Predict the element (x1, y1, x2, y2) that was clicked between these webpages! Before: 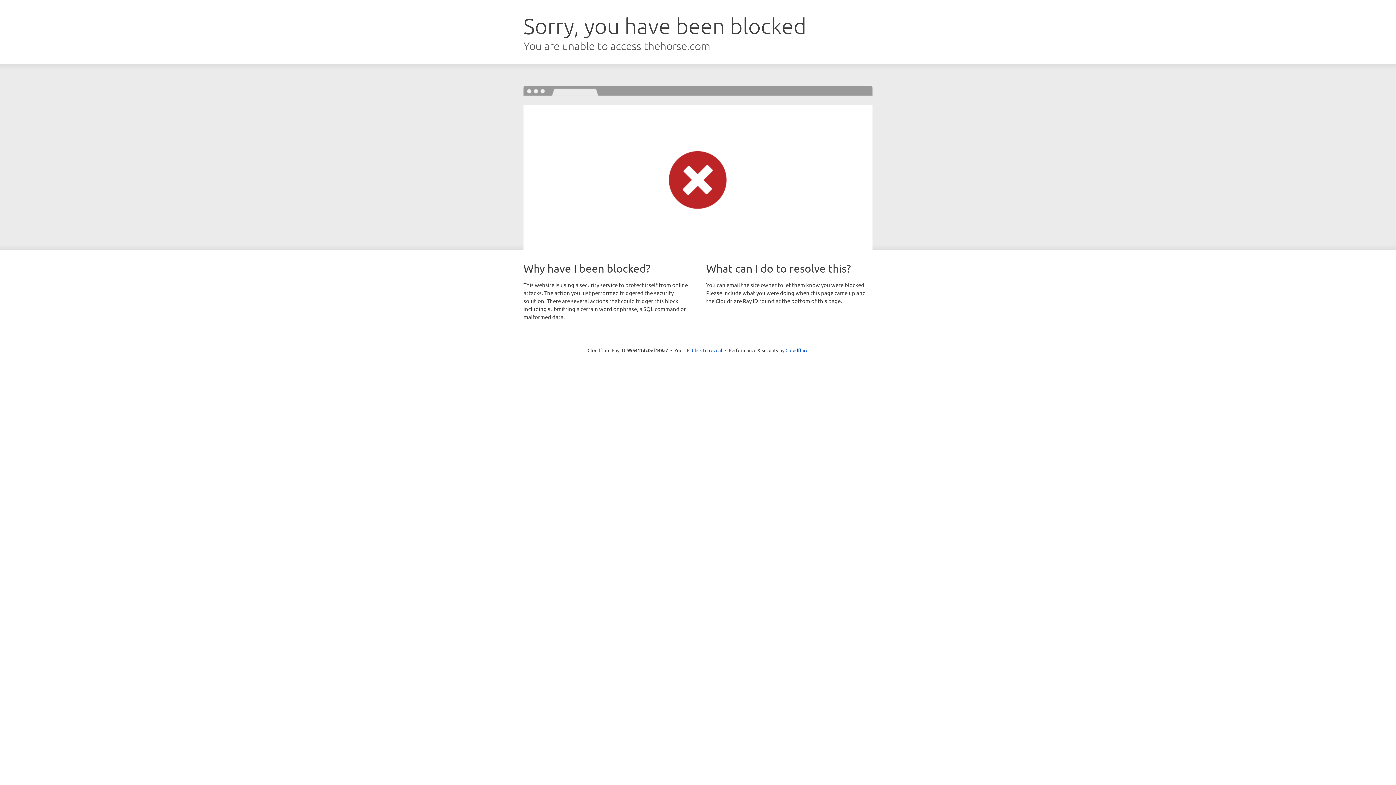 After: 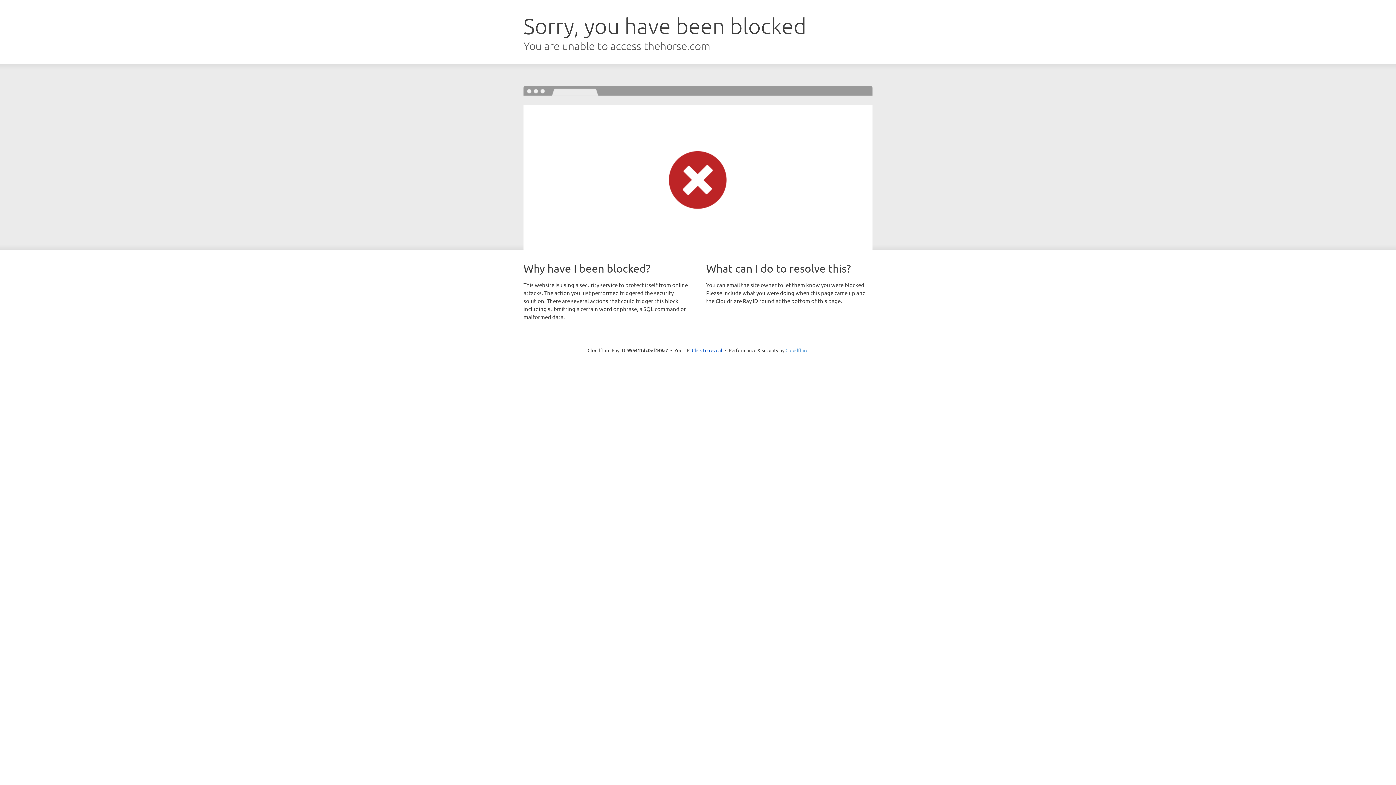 Action: label: Cloudflare bbox: (785, 347, 808, 353)